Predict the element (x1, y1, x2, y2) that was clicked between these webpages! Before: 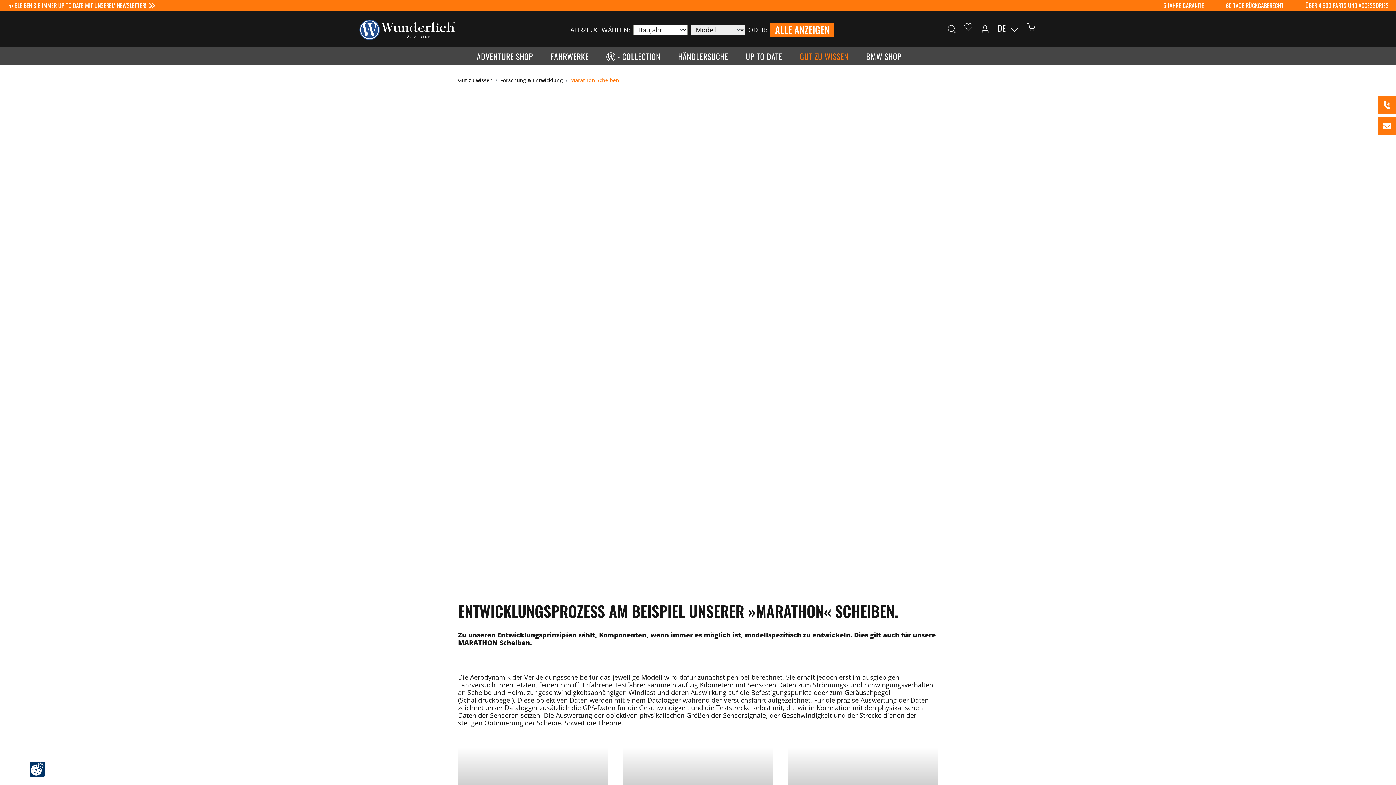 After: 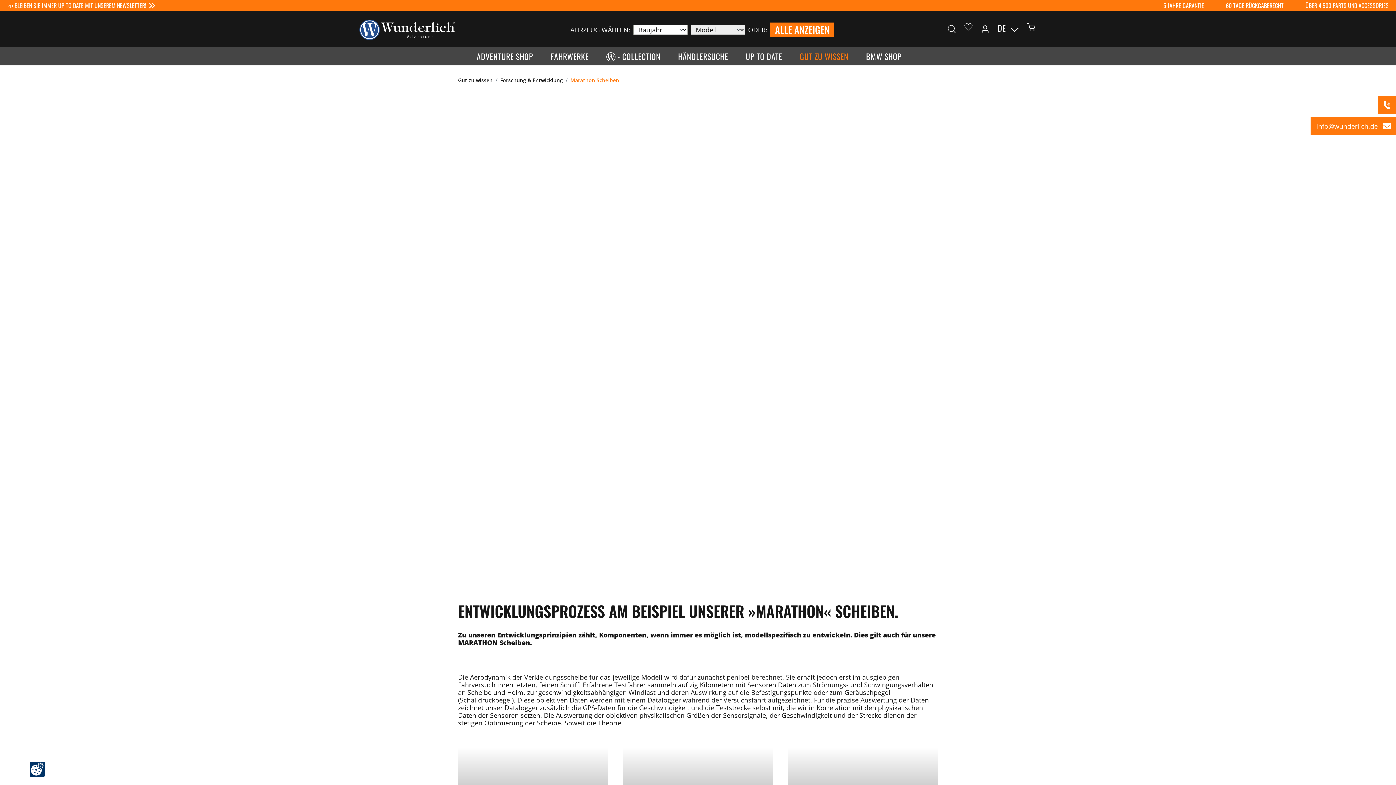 Action: label: info@wunderlich.de bbox: (1378, 117, 1396, 135)